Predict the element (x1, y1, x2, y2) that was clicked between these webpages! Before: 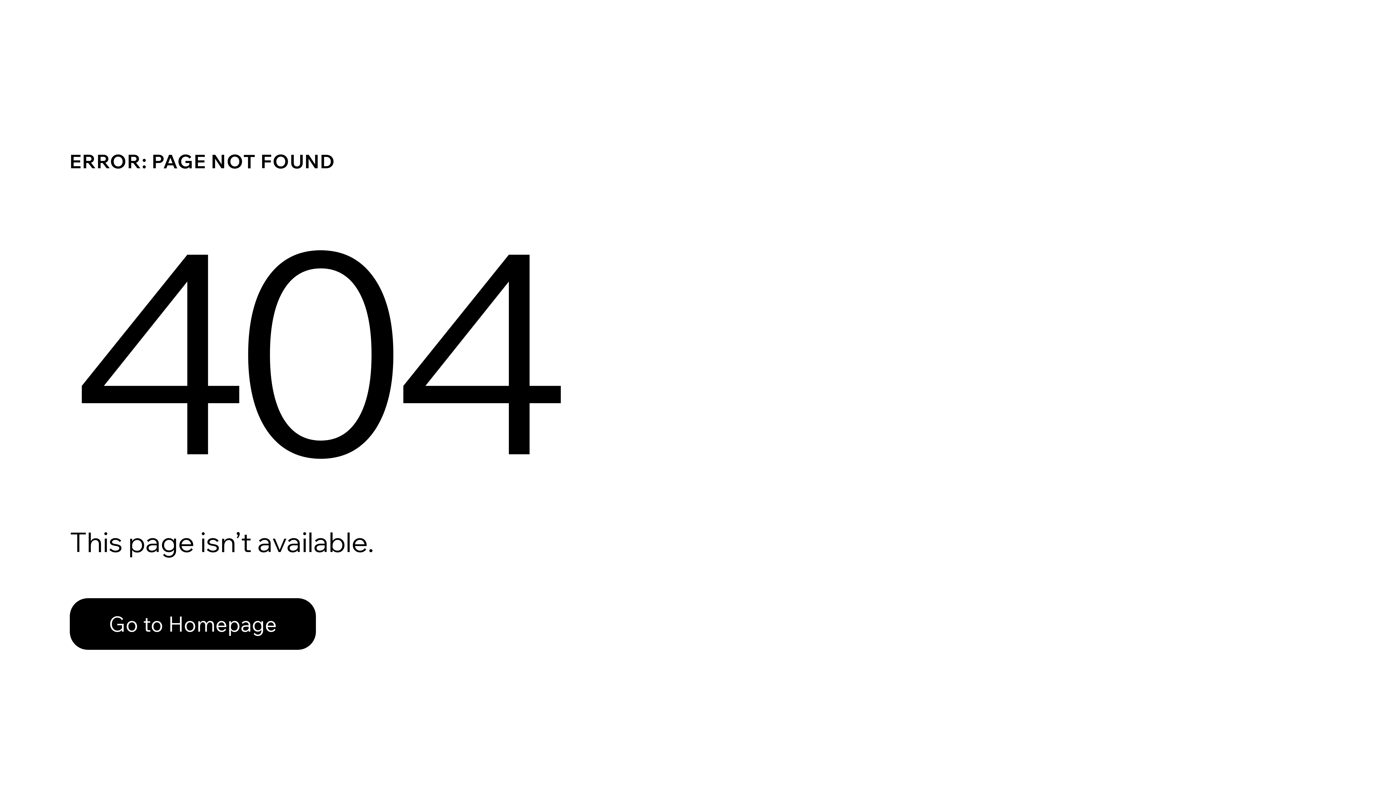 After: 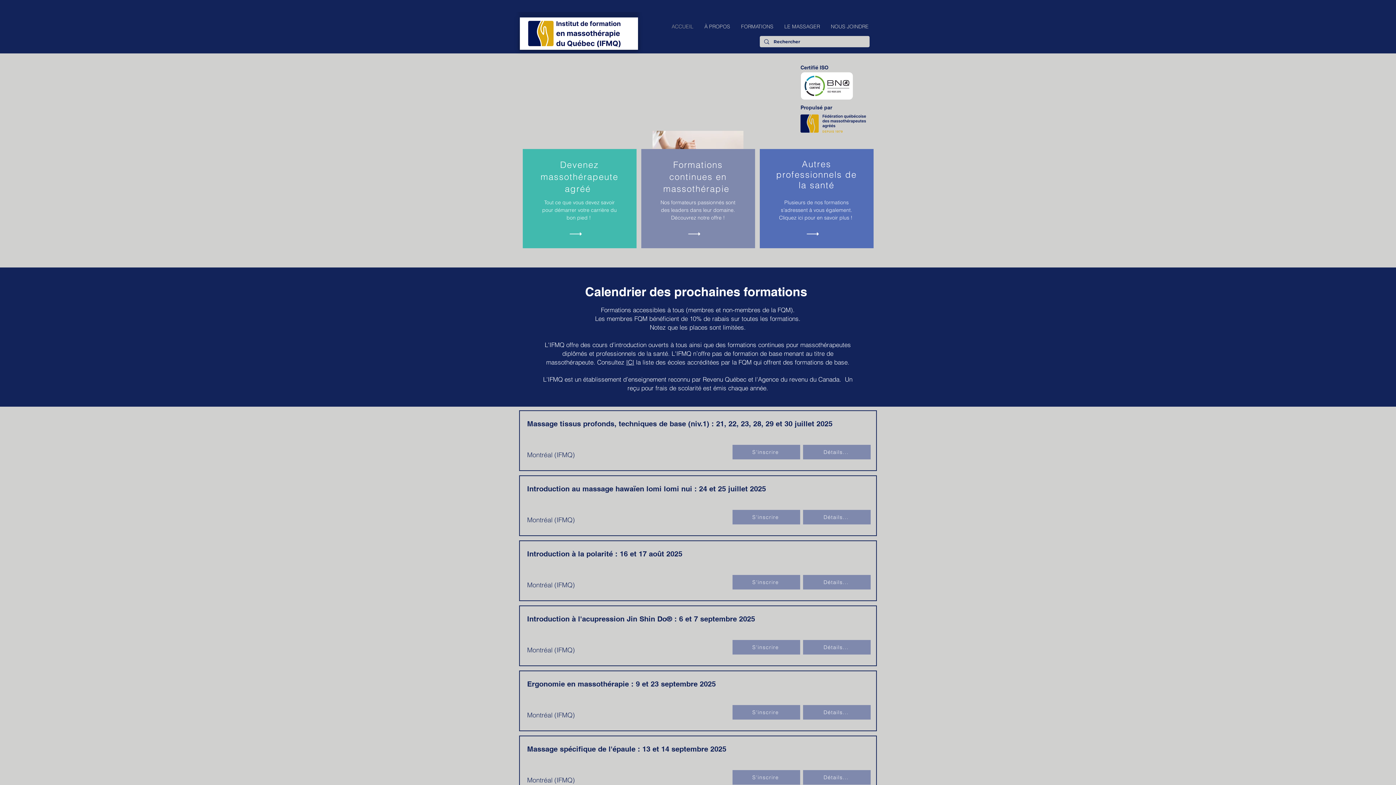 Action: bbox: (69, 582, 768, 659) label: Go to Homepage